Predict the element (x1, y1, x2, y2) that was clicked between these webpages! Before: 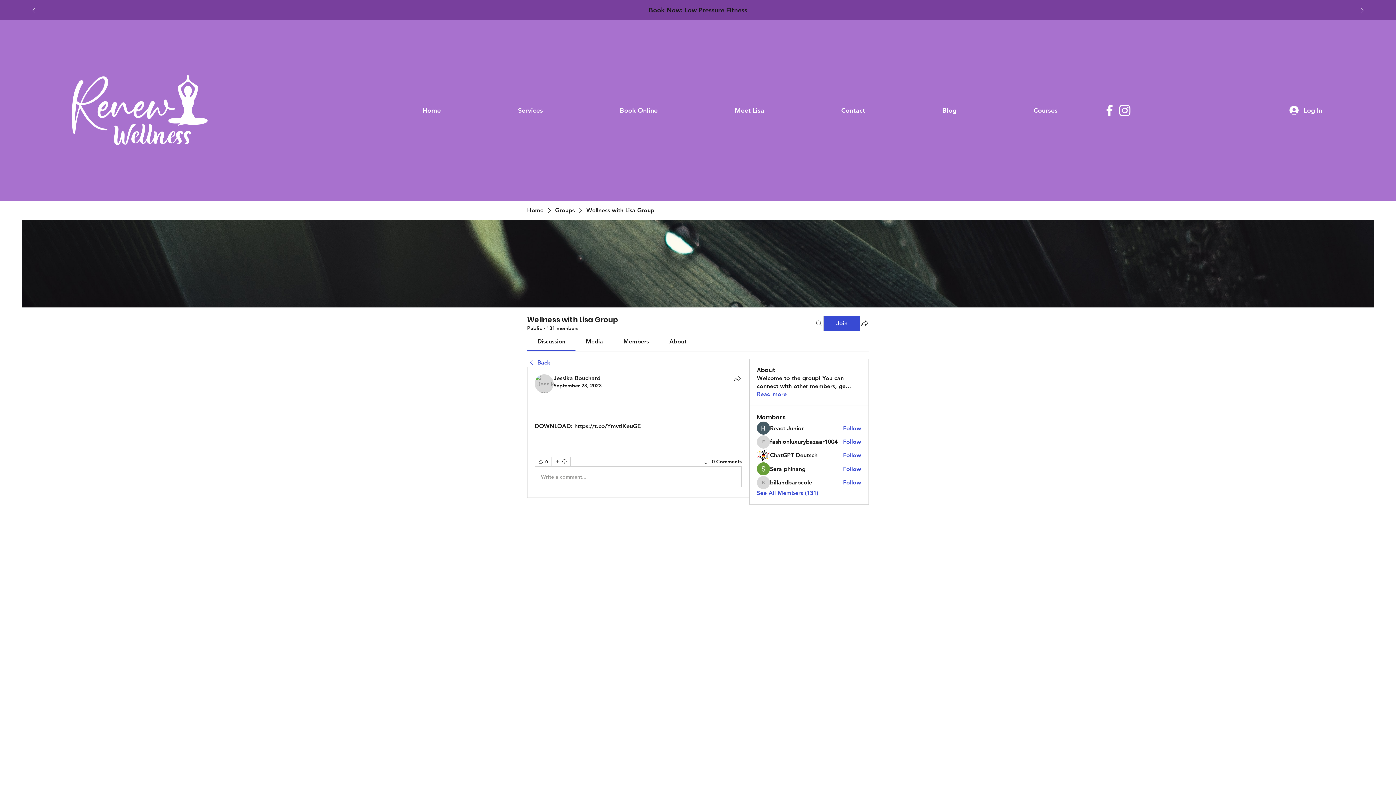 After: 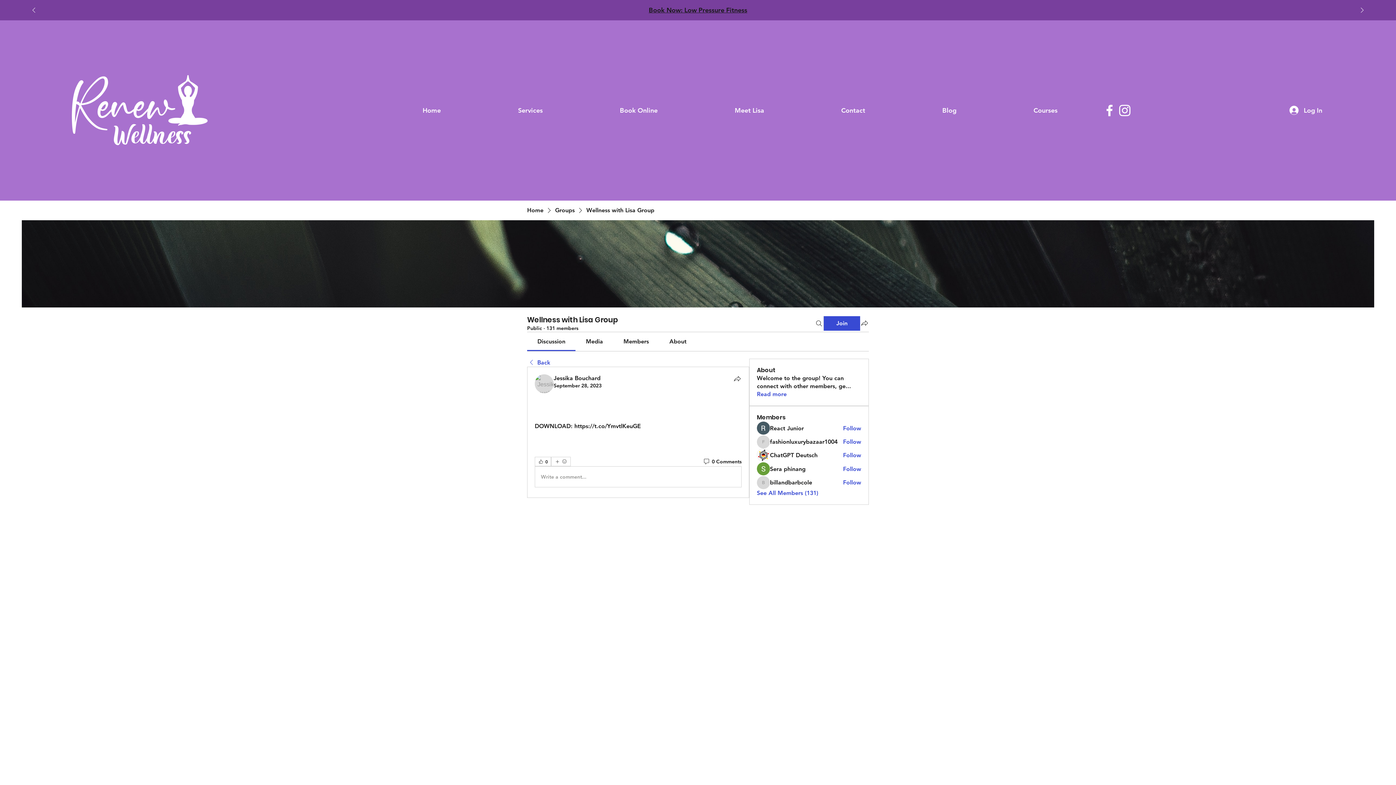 Action: bbox: (553, 382, 601, 389) label: September 28, 2023